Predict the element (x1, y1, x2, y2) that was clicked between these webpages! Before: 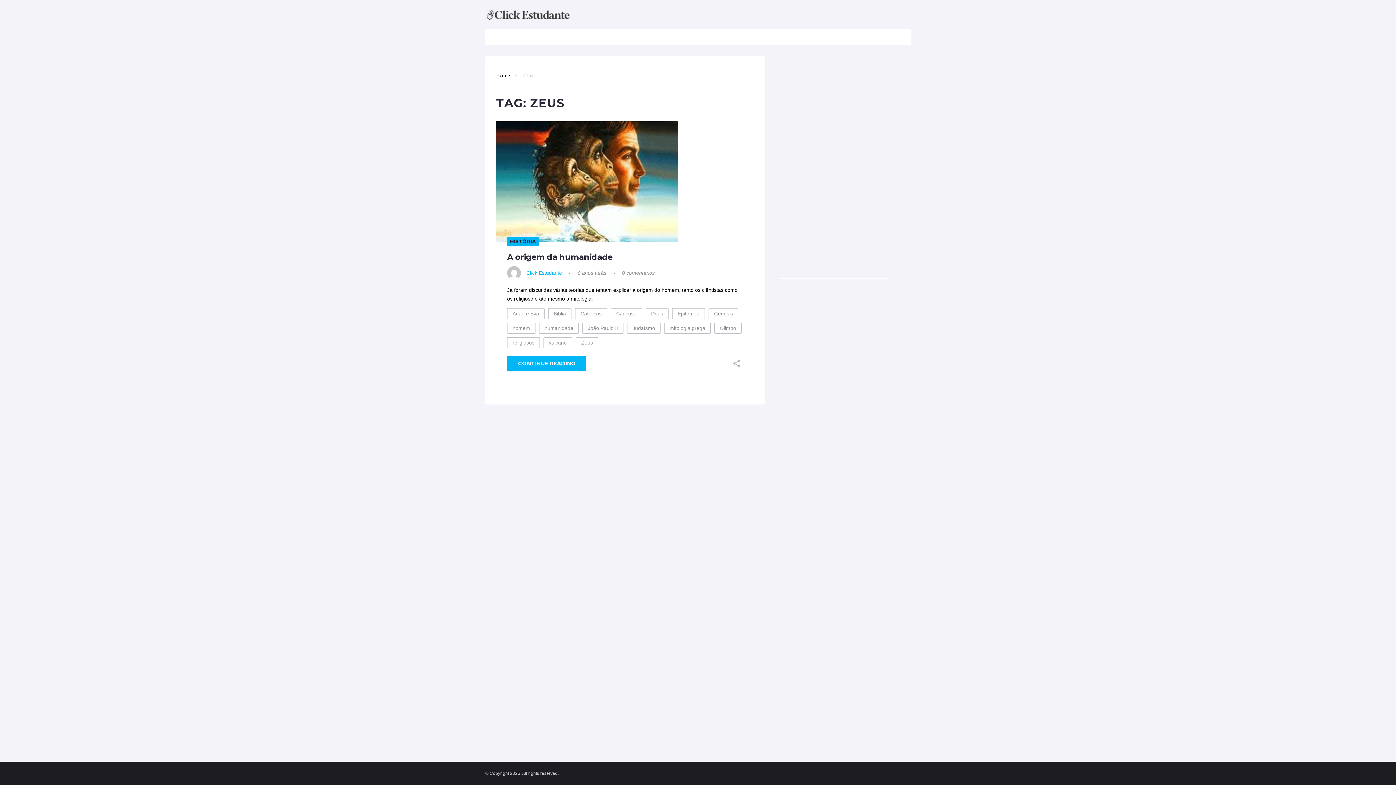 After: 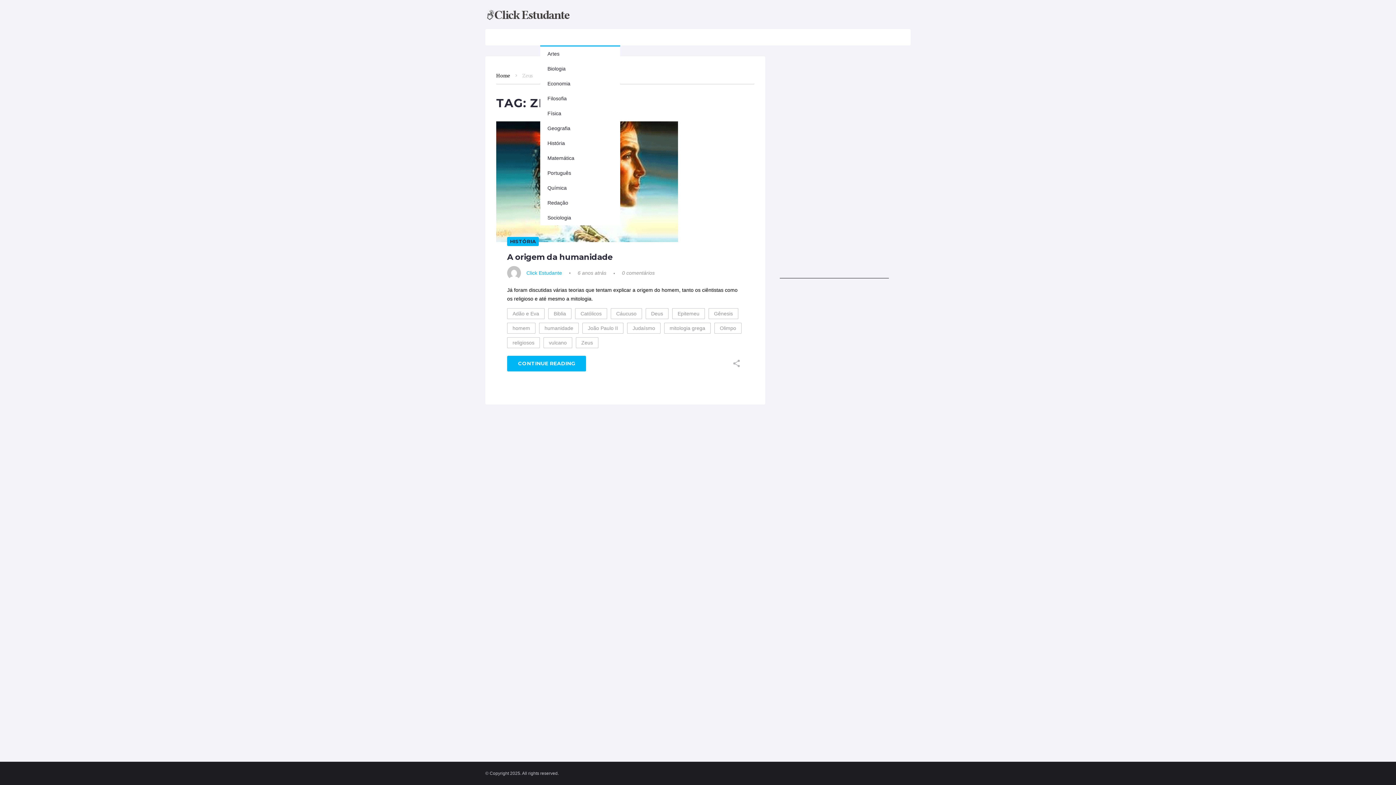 Action: label: DISCIPLINAS bbox: (540, 29, 597, 45)